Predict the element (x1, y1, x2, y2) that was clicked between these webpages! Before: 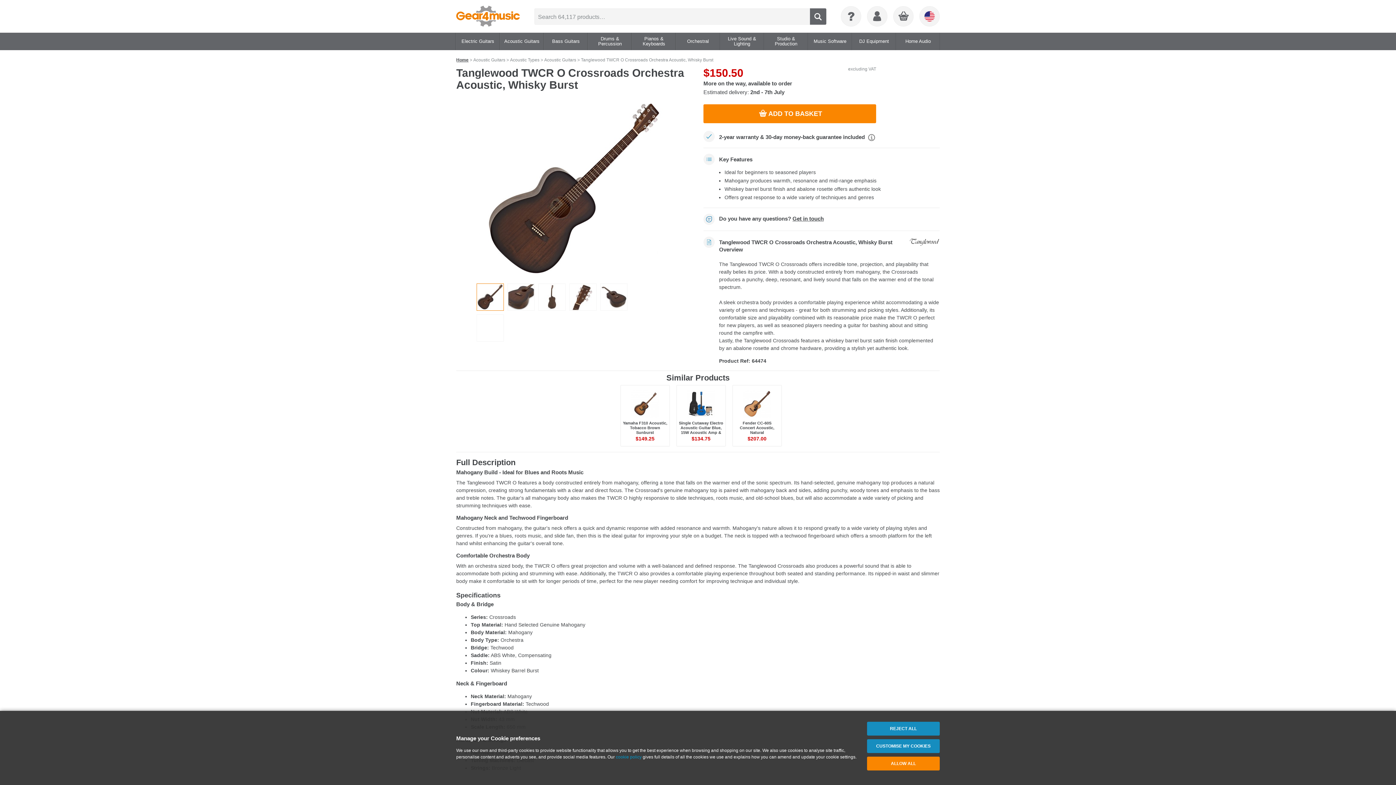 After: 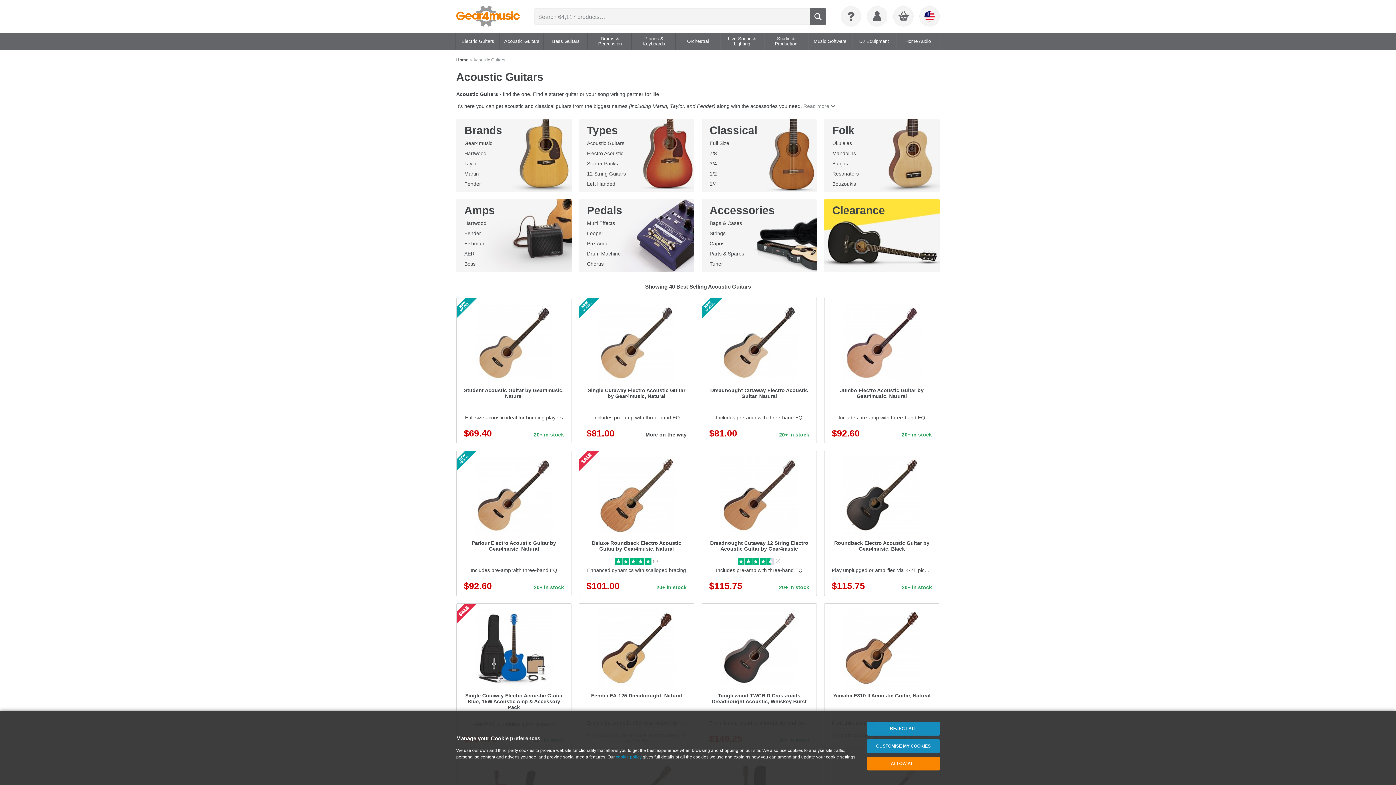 Action: label: Acoustic Guitars bbox: (502, 32, 541, 50)